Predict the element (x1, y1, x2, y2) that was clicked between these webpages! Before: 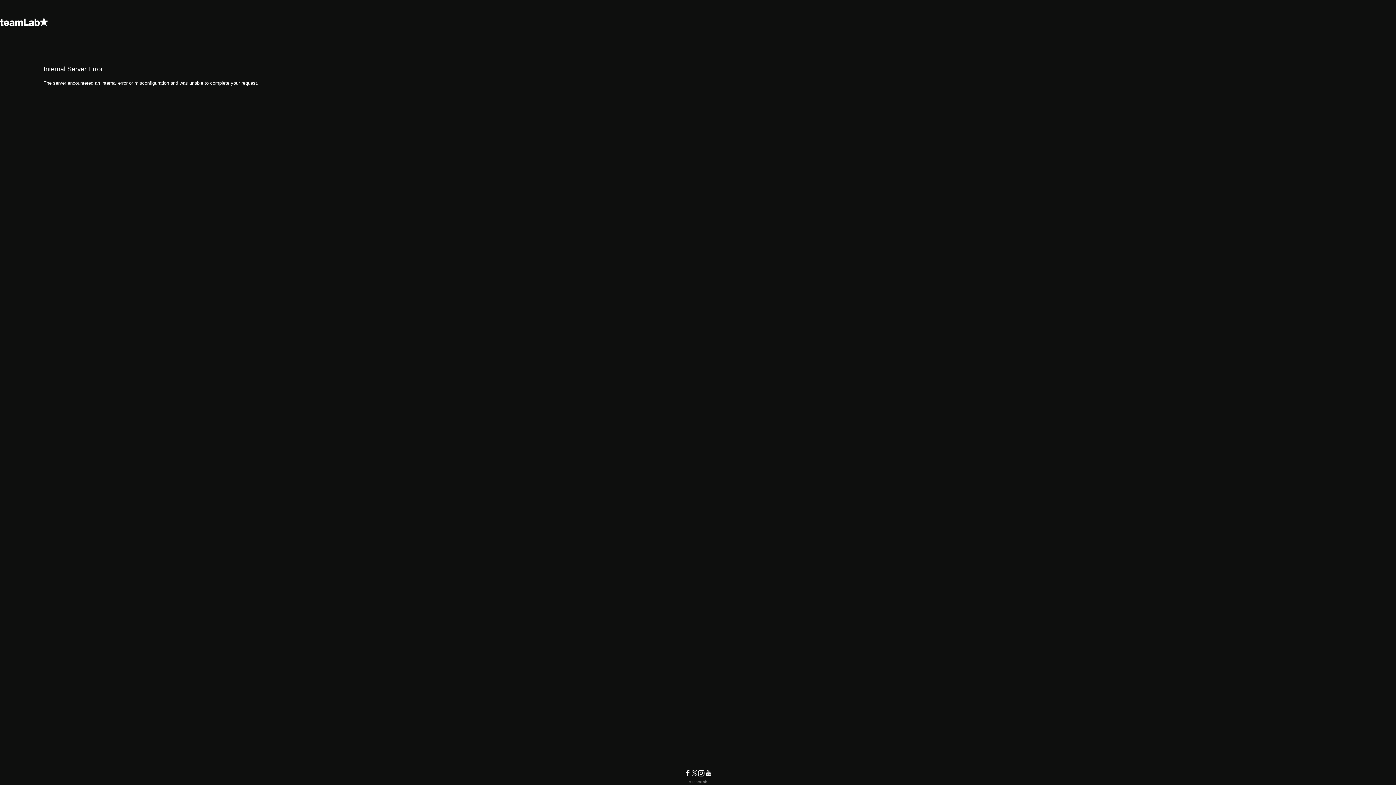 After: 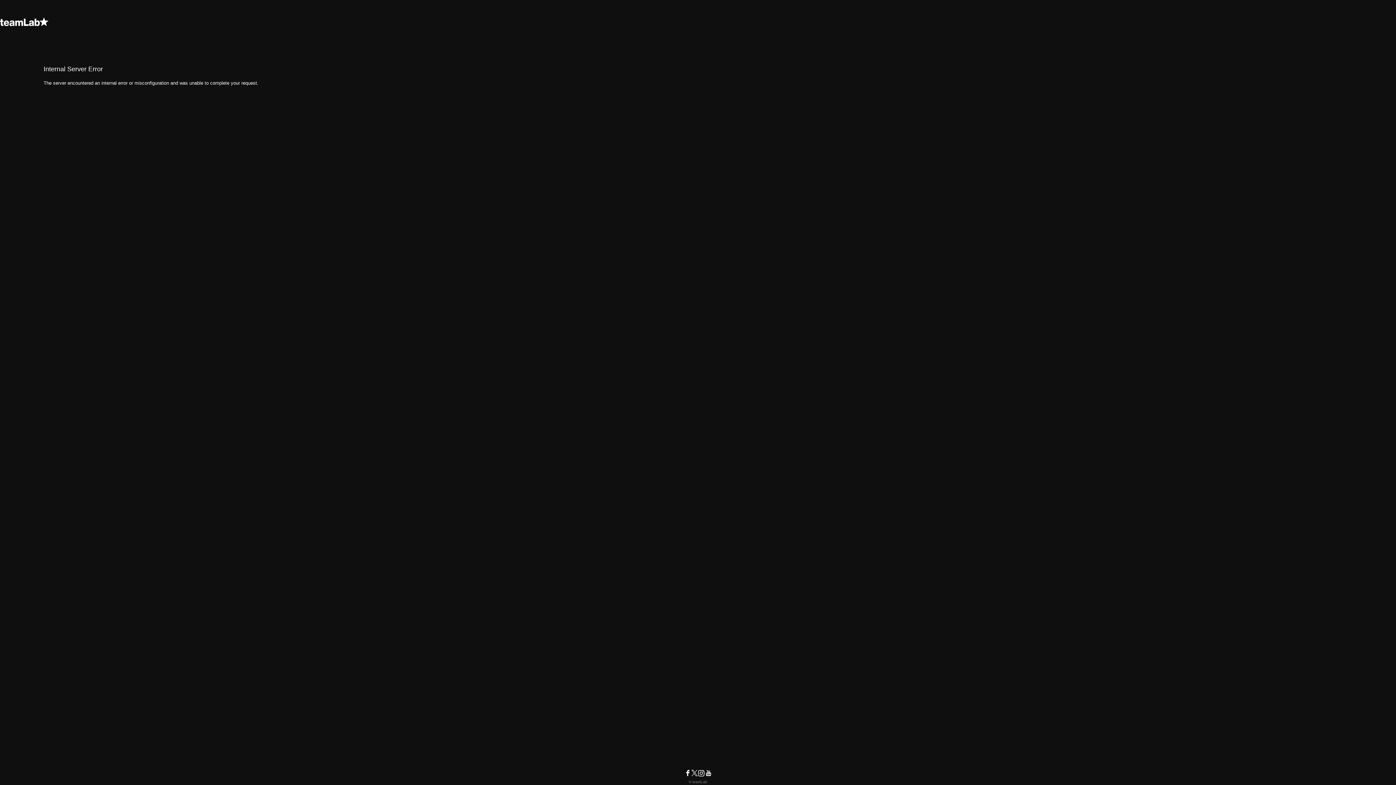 Action: bbox: (697, 772, 704, 778)